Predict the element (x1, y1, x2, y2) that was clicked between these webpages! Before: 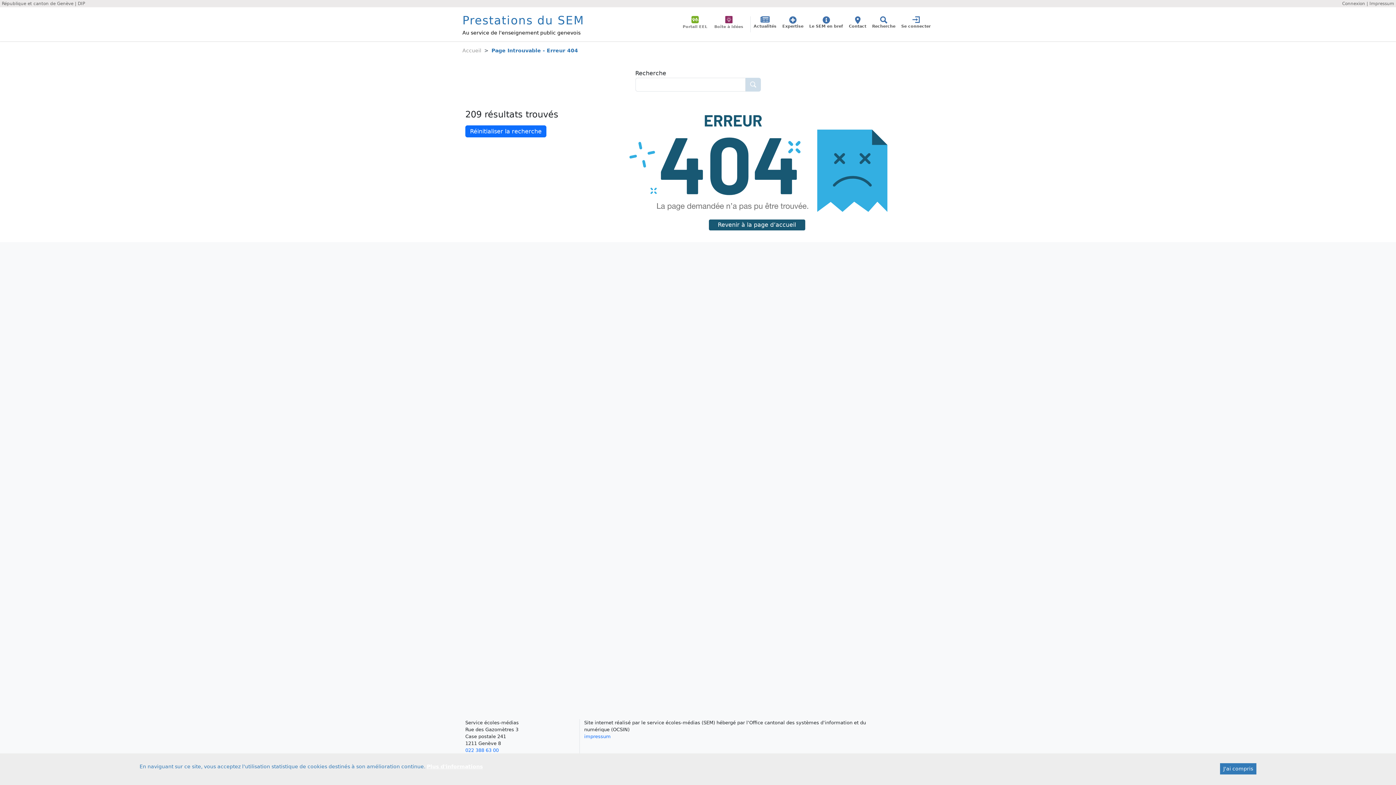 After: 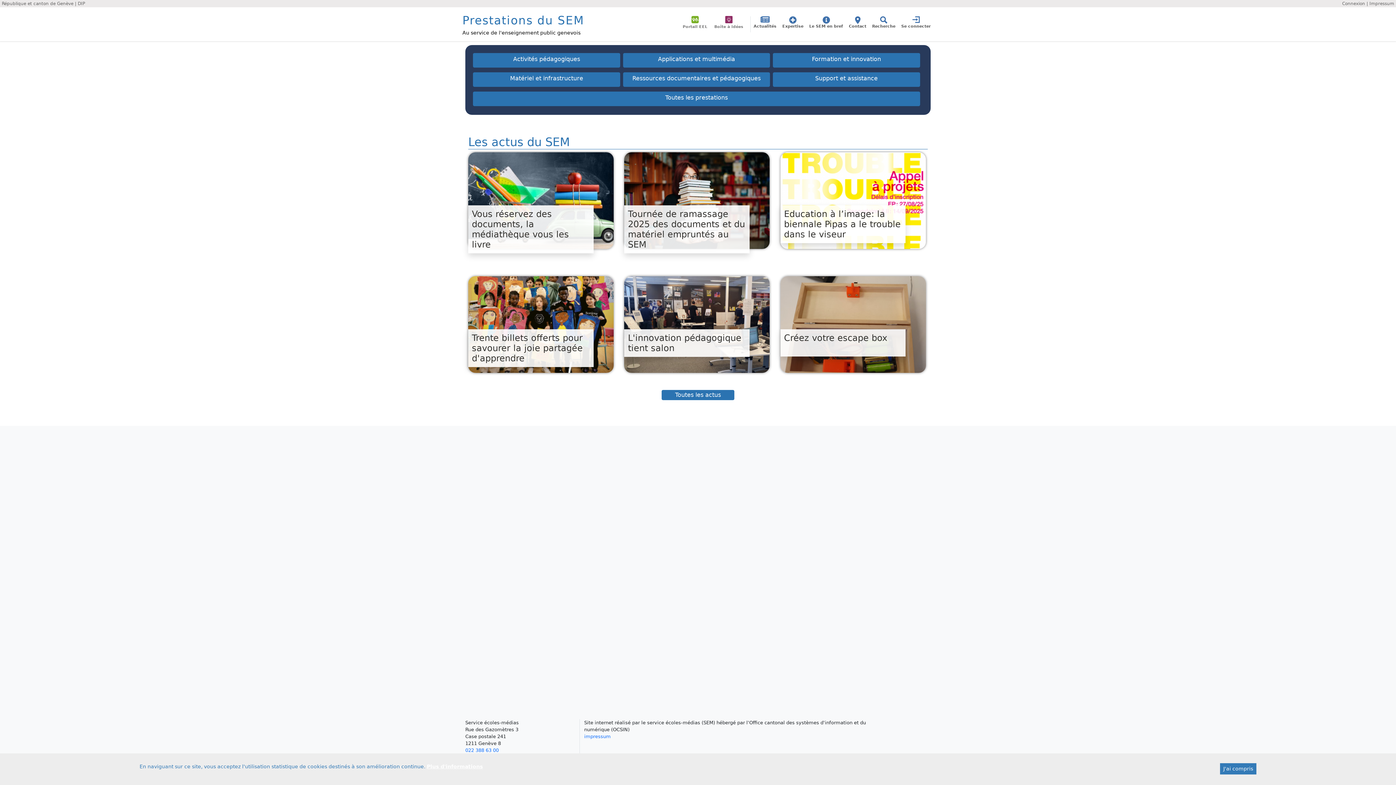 Action: bbox: (708, 219, 805, 230) label: Revenir à la page d’accueil